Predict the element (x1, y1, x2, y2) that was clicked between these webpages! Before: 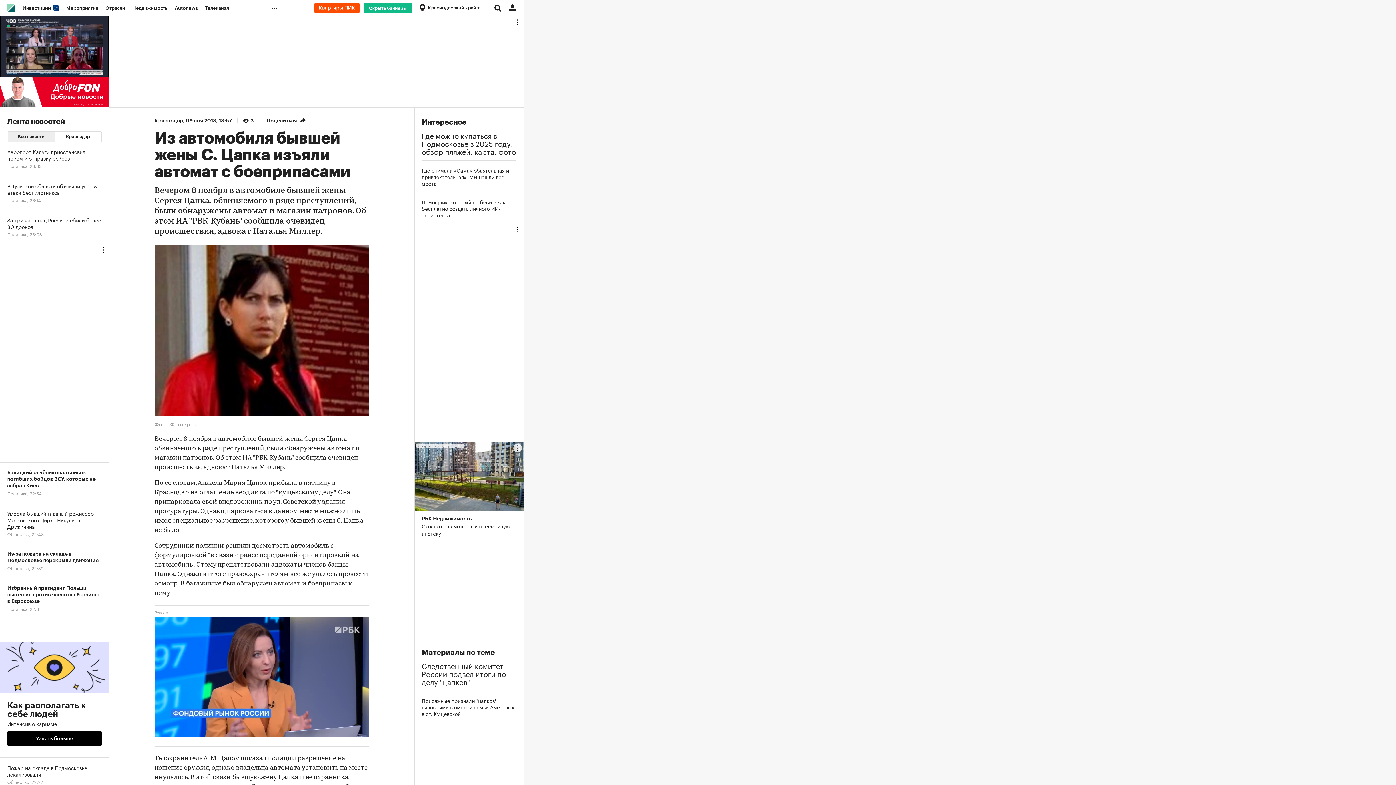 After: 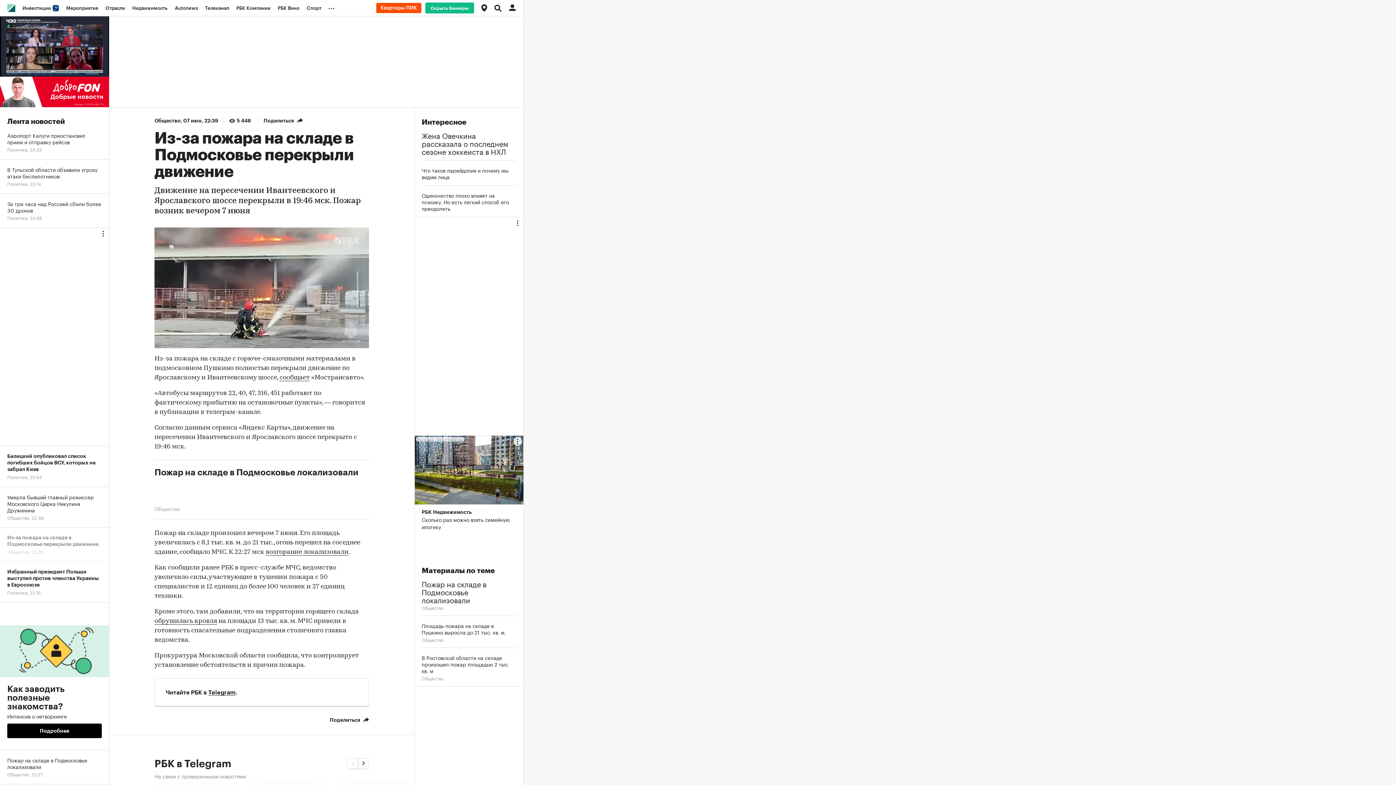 Action: bbox: (0, 544, 109, 578) label: Из-за пожара на складе в Подмосковье перекрыли движение
Общество, 22:39